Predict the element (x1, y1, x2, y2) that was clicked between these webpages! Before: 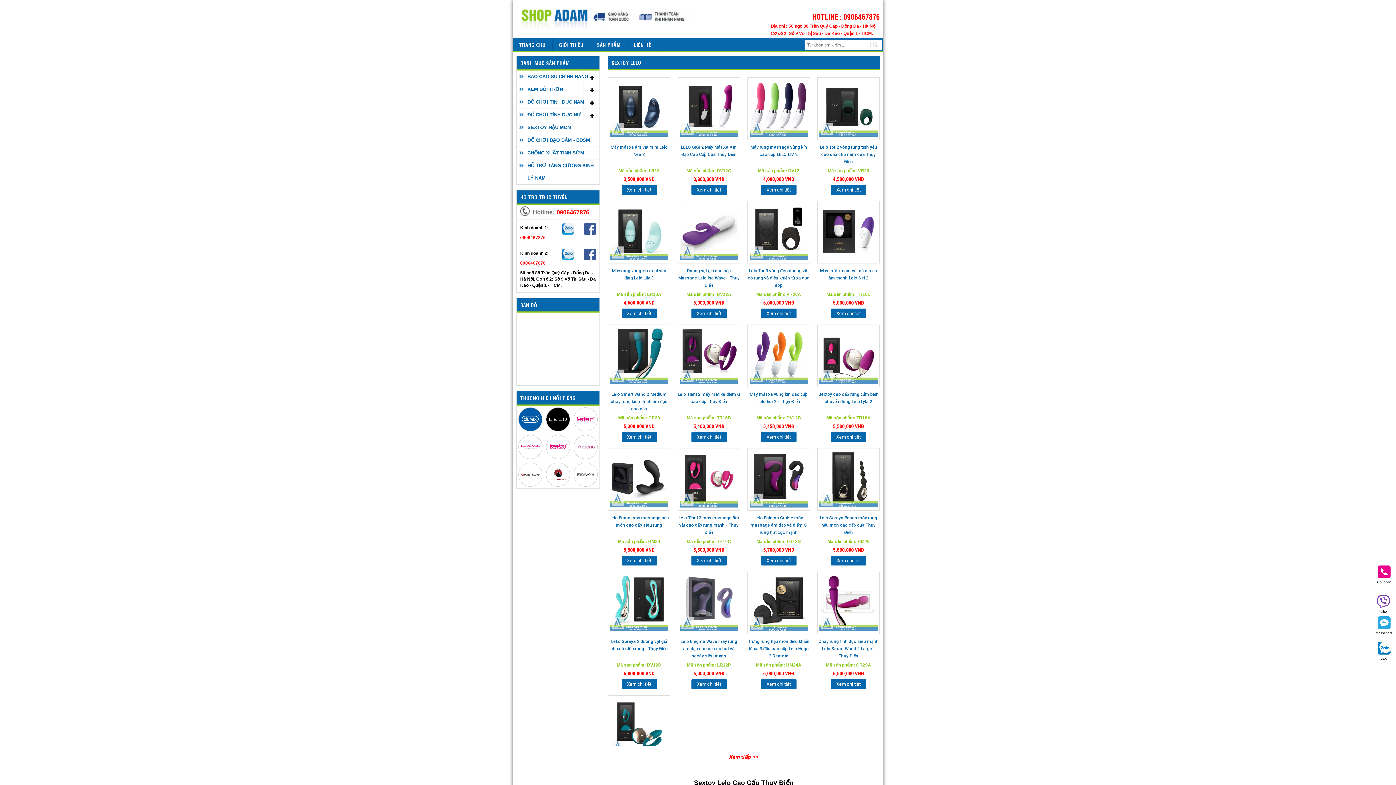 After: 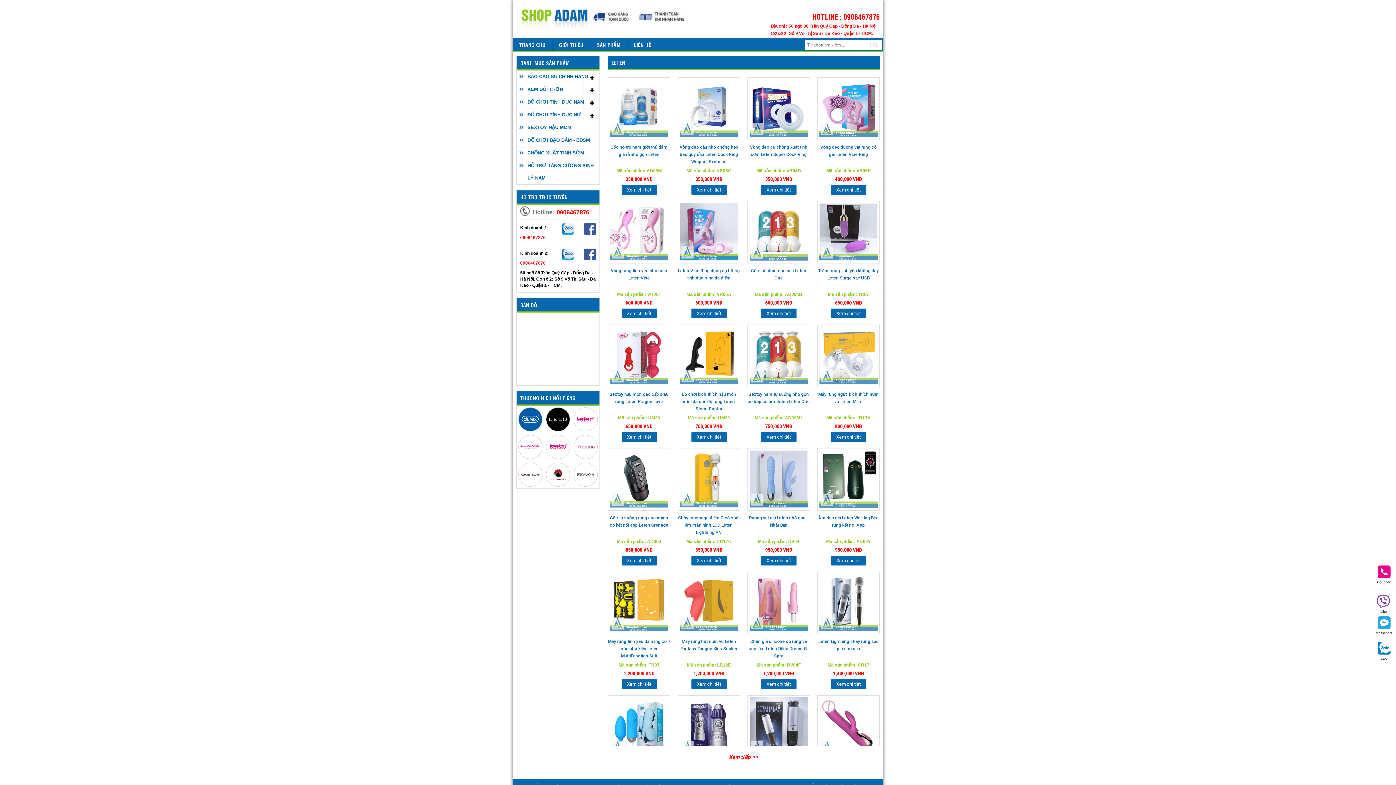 Action: bbox: (573, 416, 597, 421)